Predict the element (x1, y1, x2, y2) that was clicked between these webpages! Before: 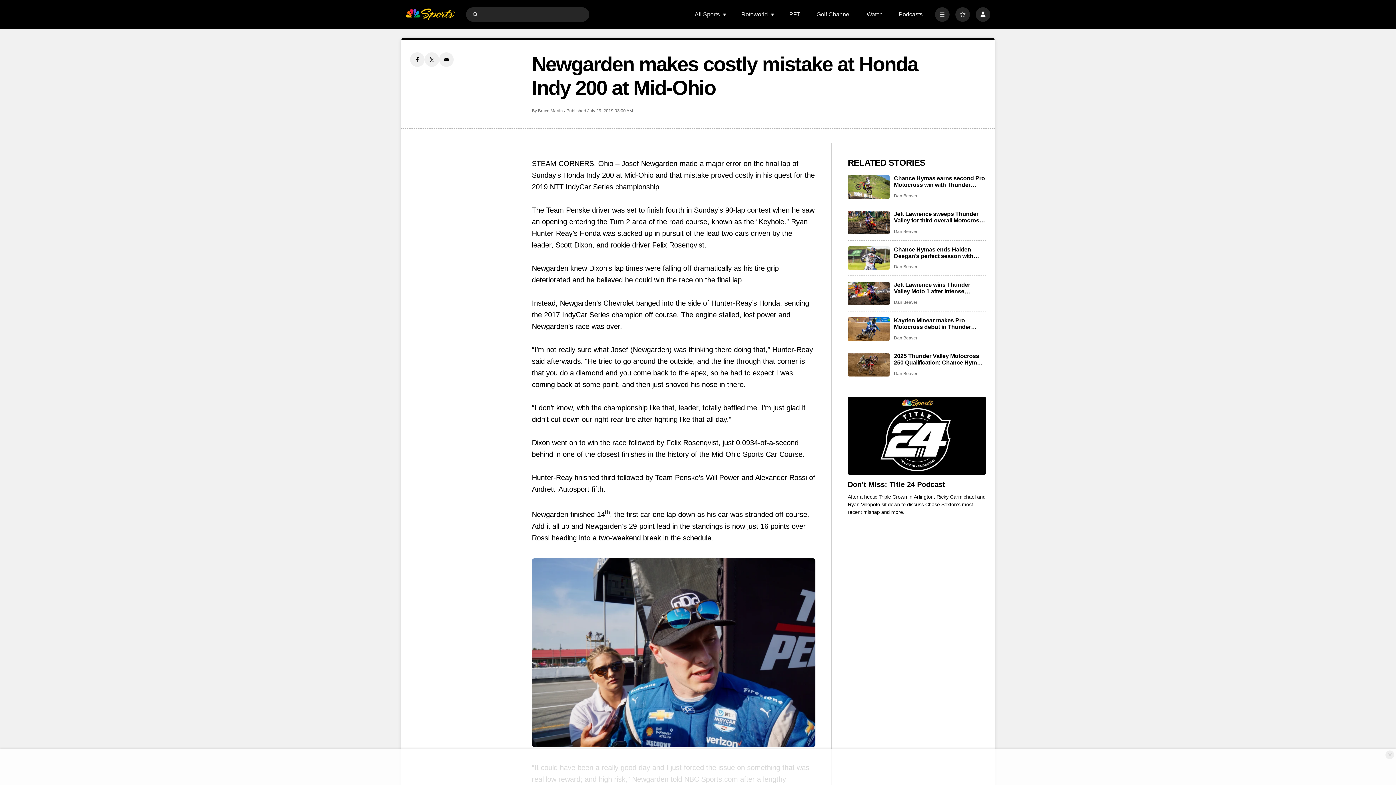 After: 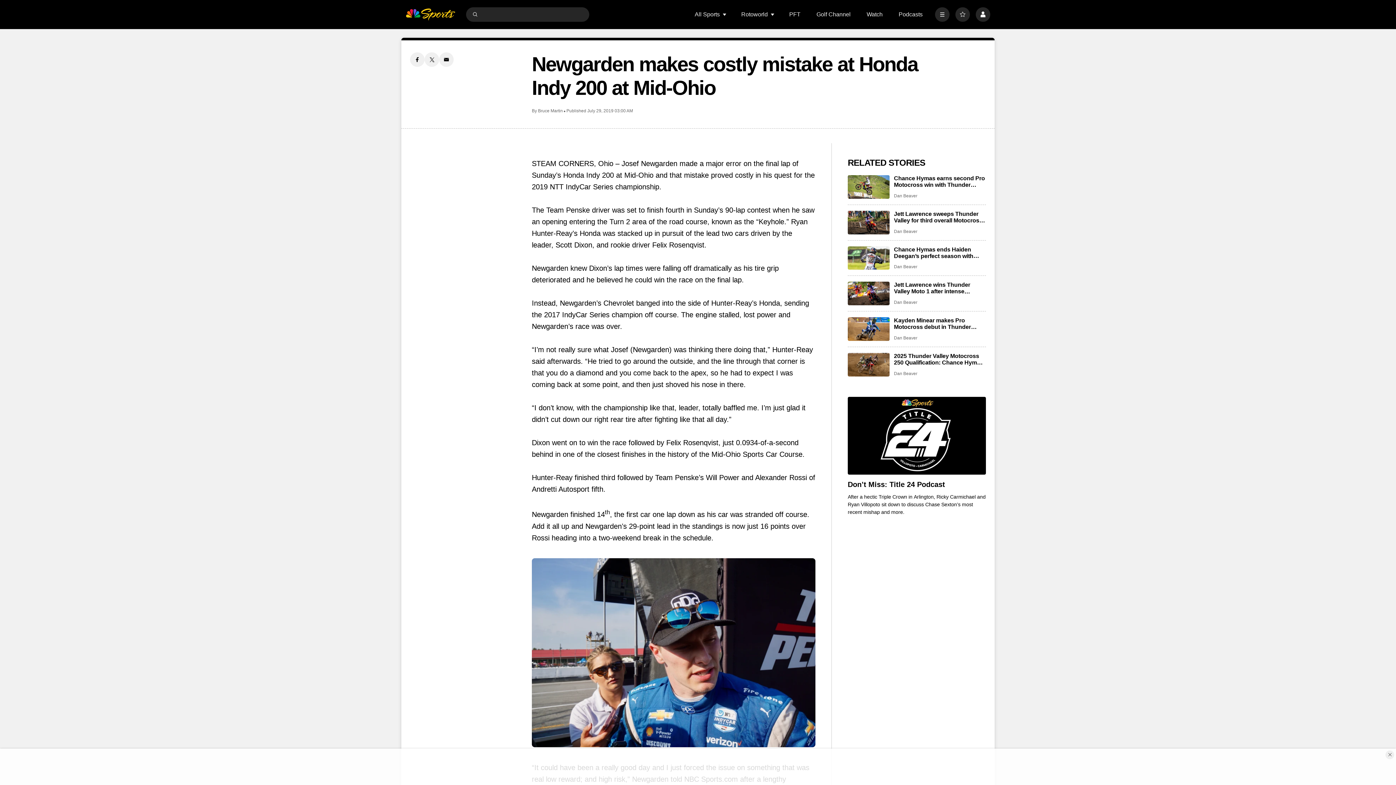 Action: bbox: (848, 480, 986, 488) label: Don’t Miss: Title 24 Podcast